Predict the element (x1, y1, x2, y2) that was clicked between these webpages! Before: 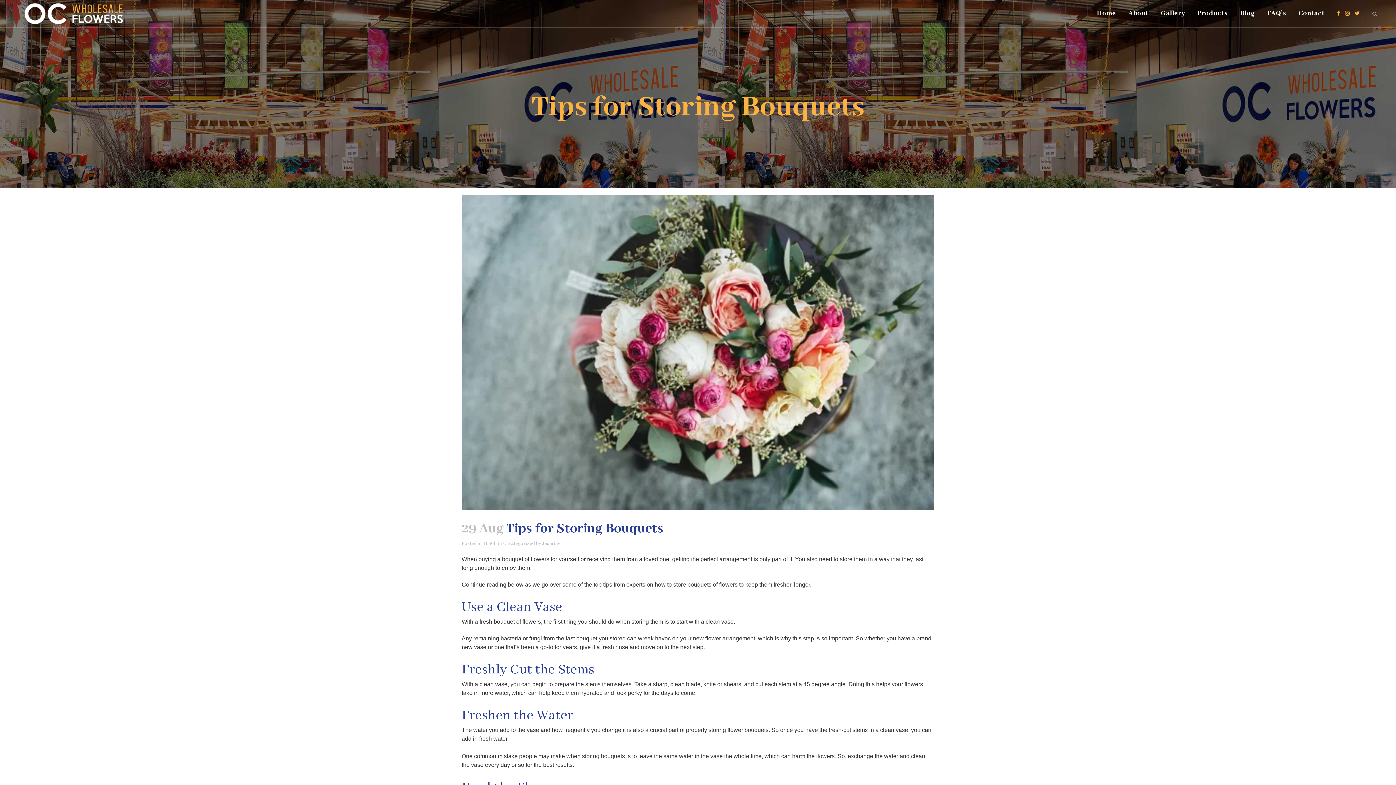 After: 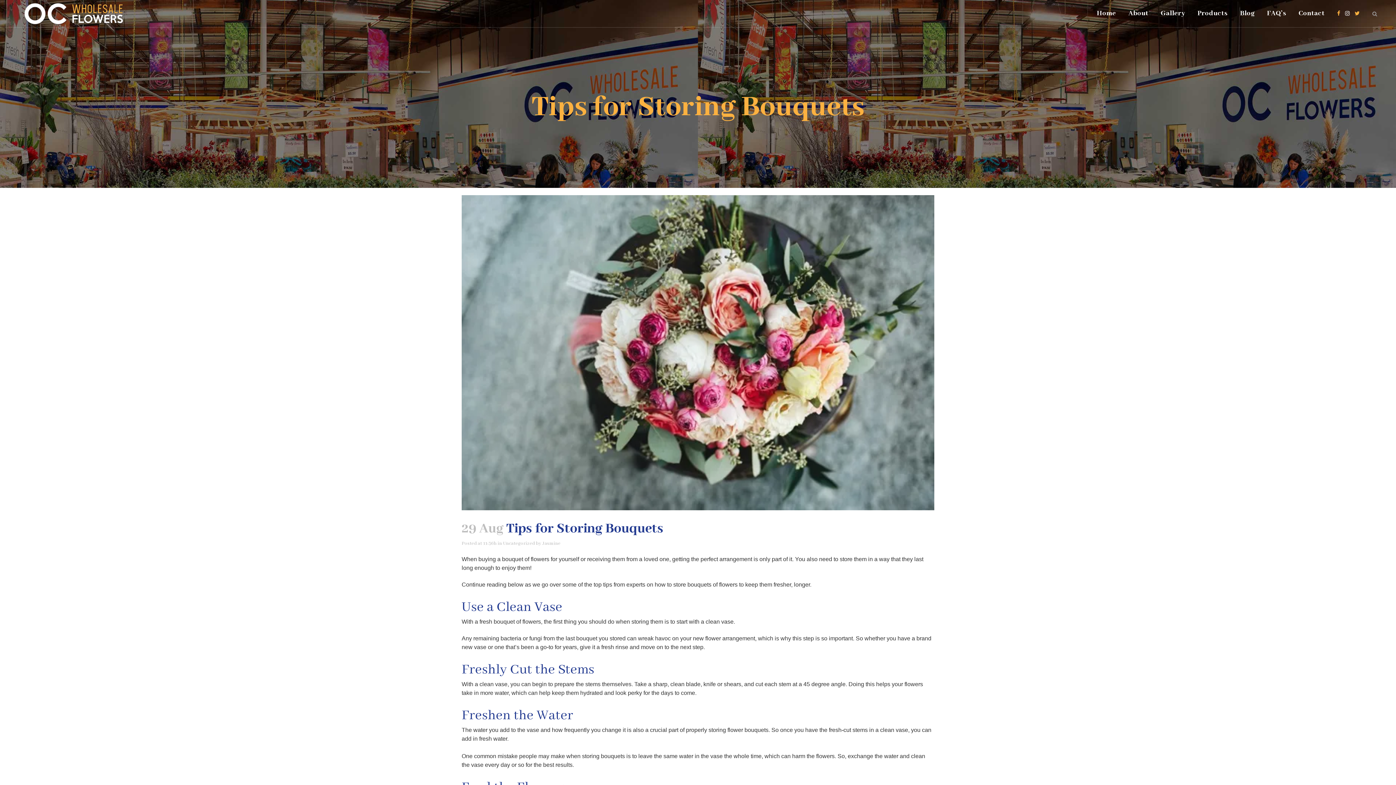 Action: bbox: (1345, 9, 1350, 17)